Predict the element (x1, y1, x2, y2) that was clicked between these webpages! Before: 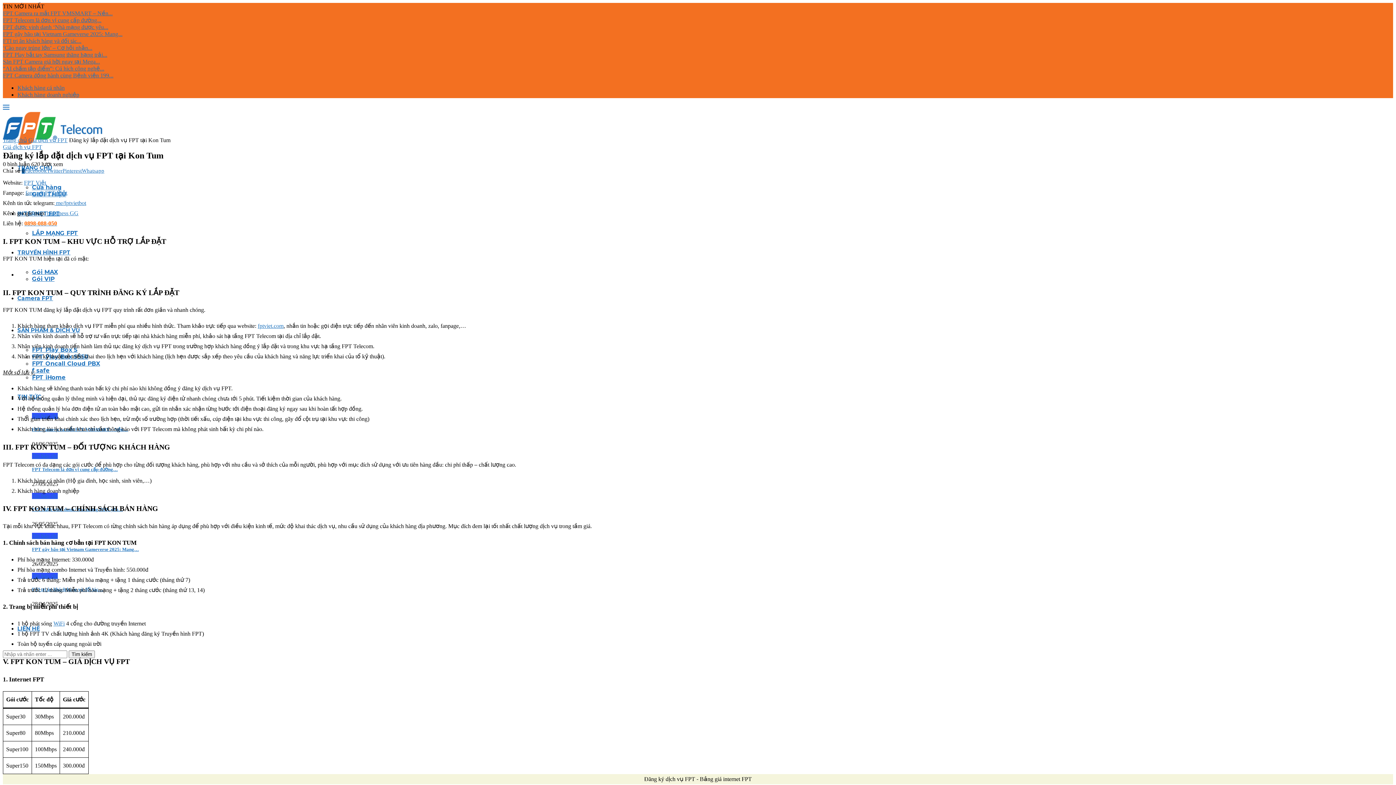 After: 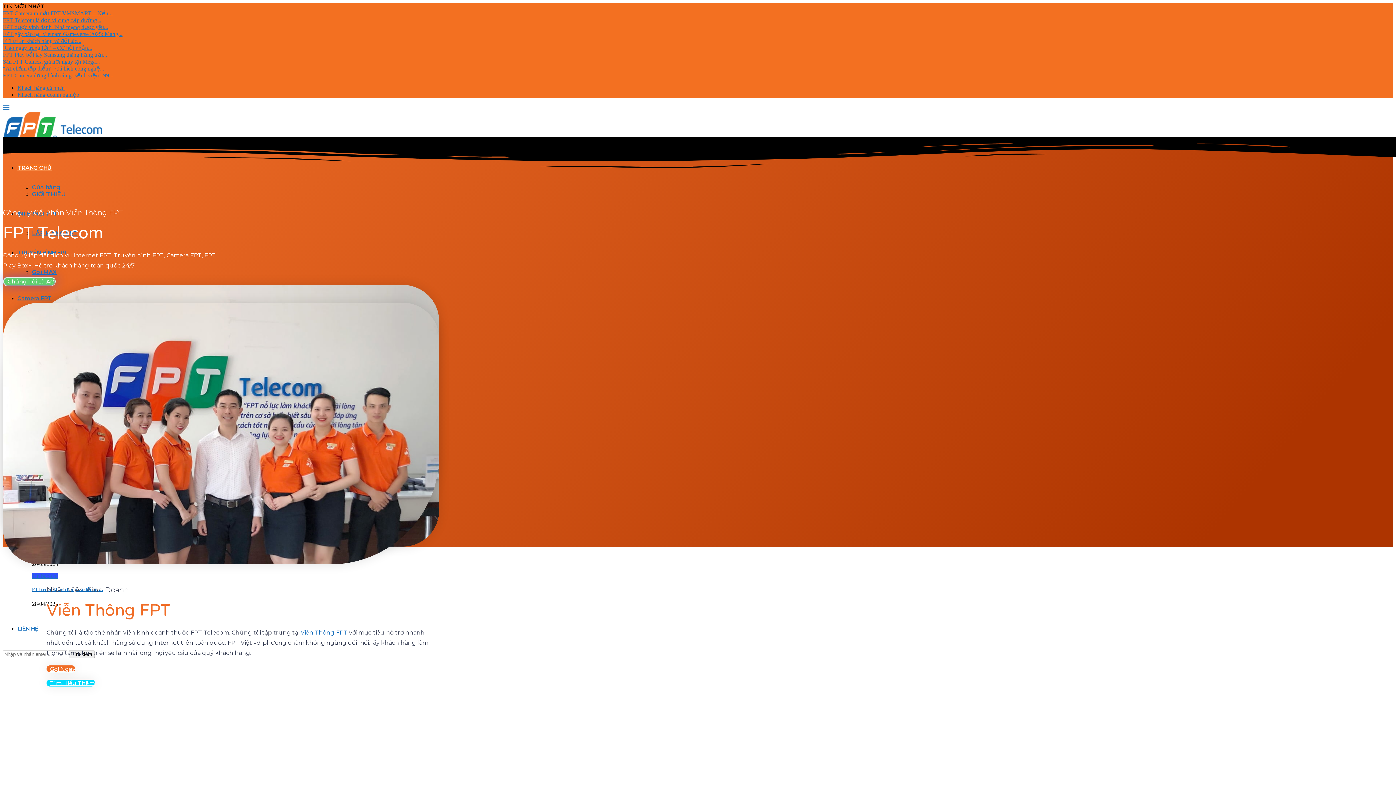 Action: label: Trang chủ bbox: (2, 137, 26, 143)